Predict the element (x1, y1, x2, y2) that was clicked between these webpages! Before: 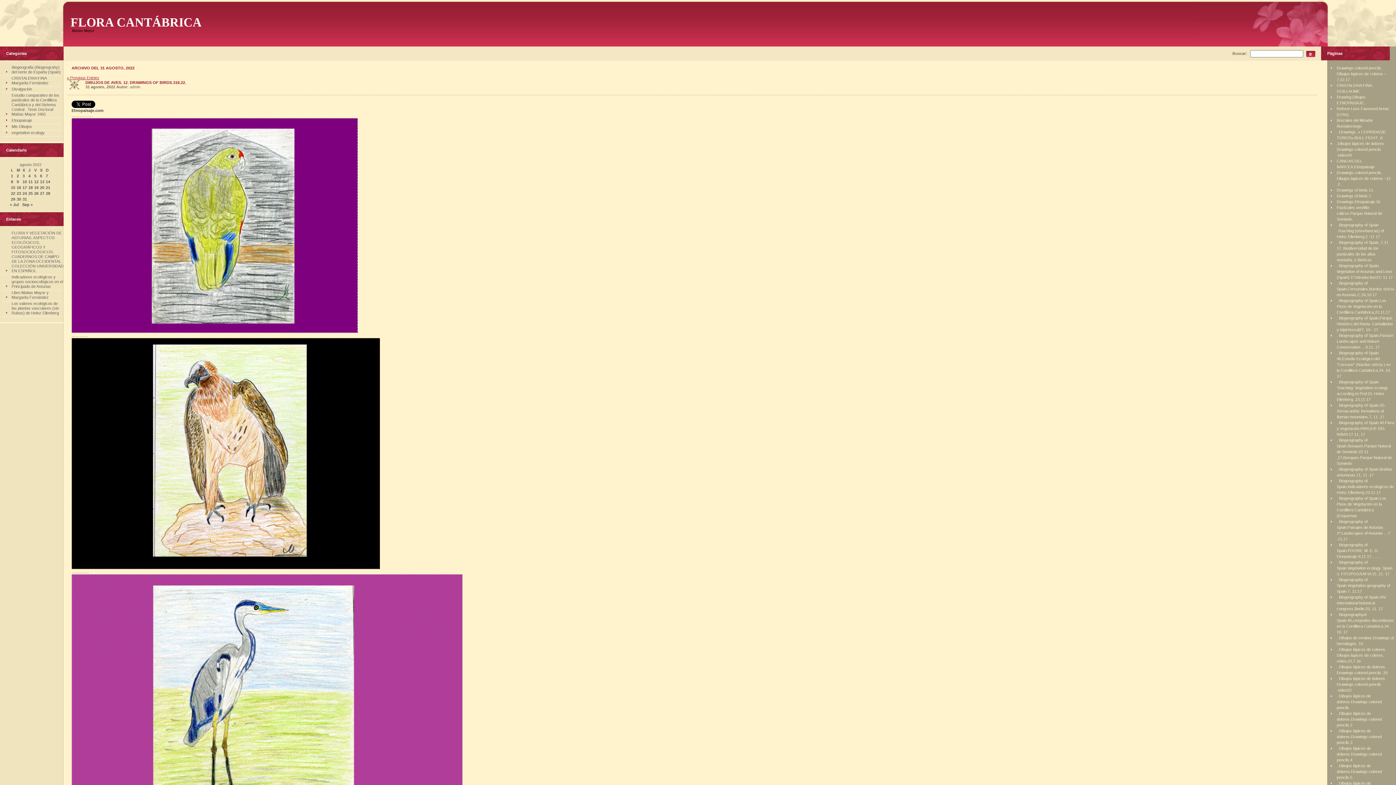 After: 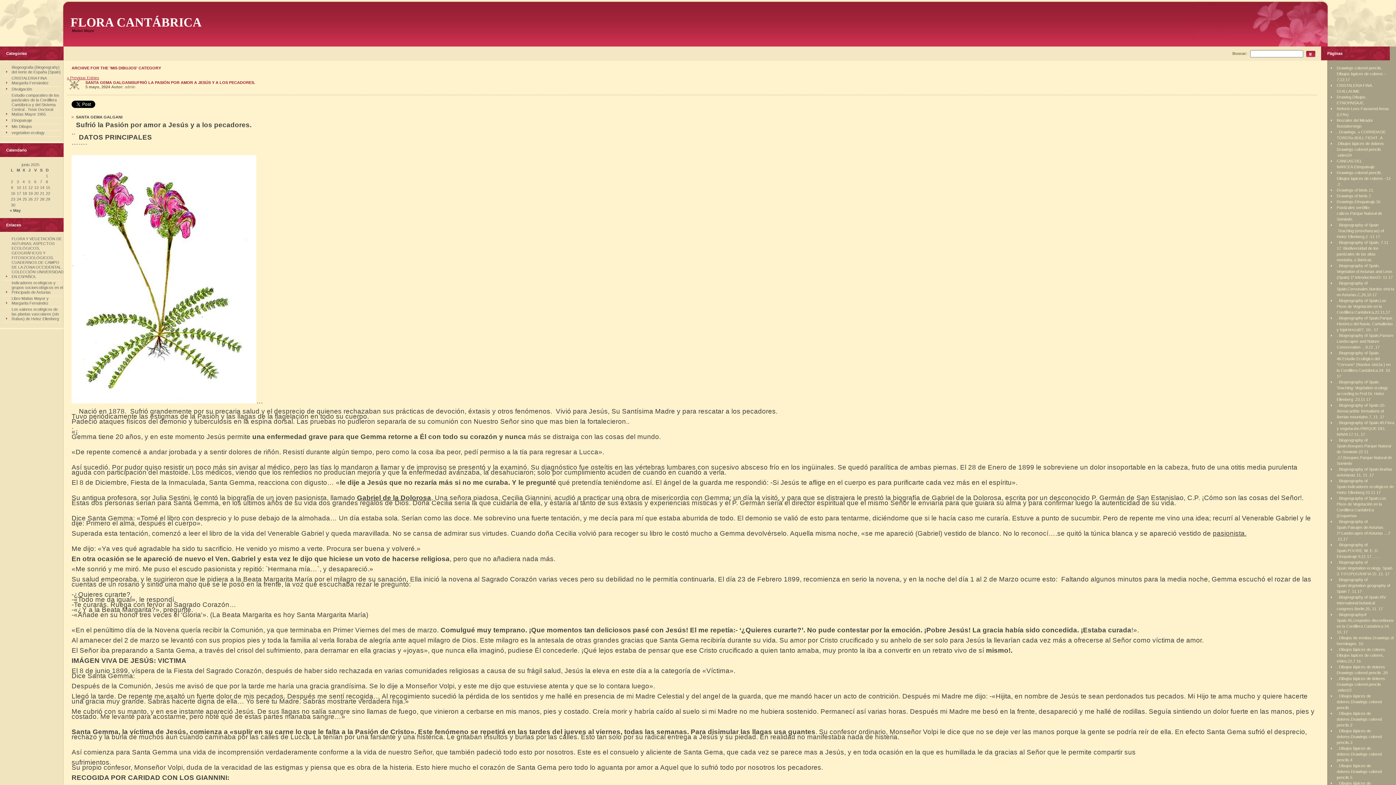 Action: label: Mis Dibujos bbox: (11, 124, 32, 128)